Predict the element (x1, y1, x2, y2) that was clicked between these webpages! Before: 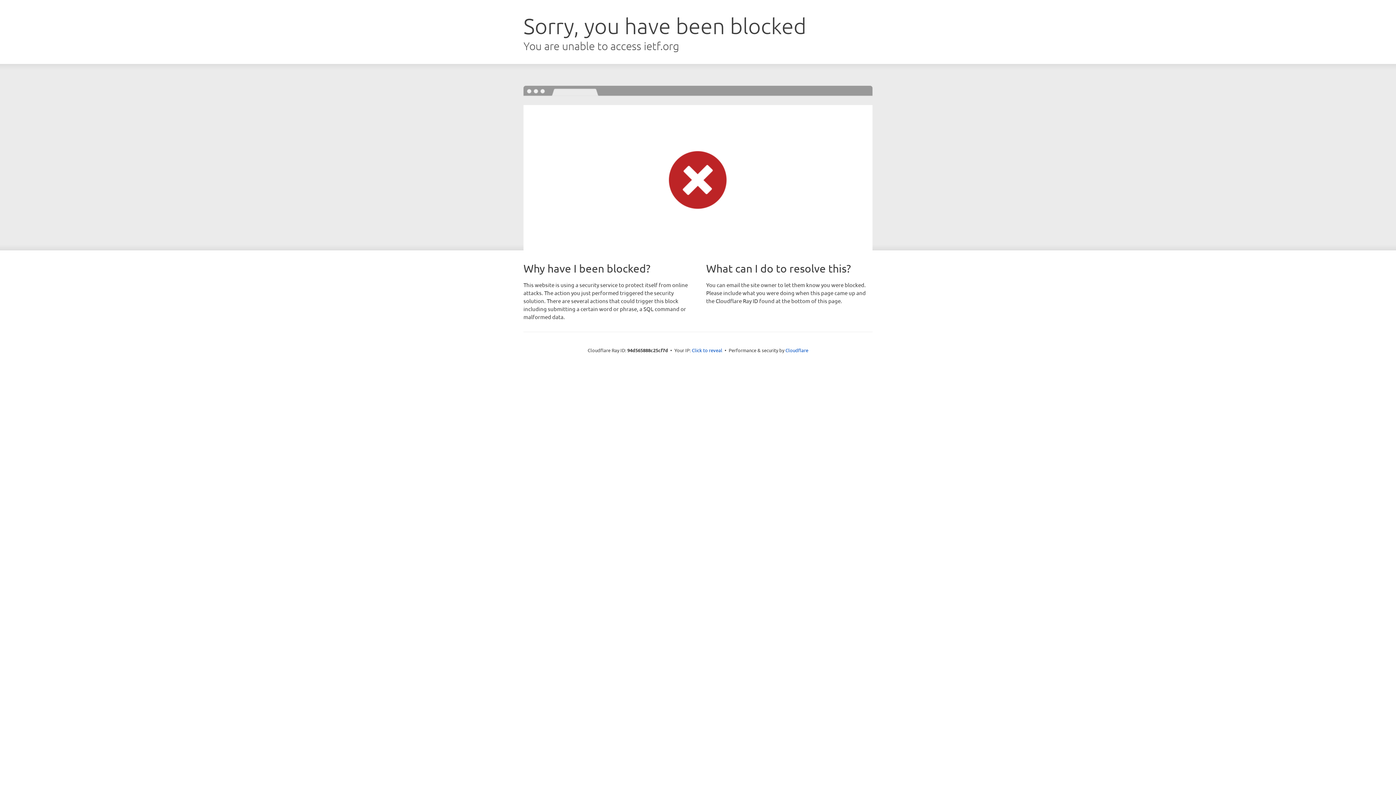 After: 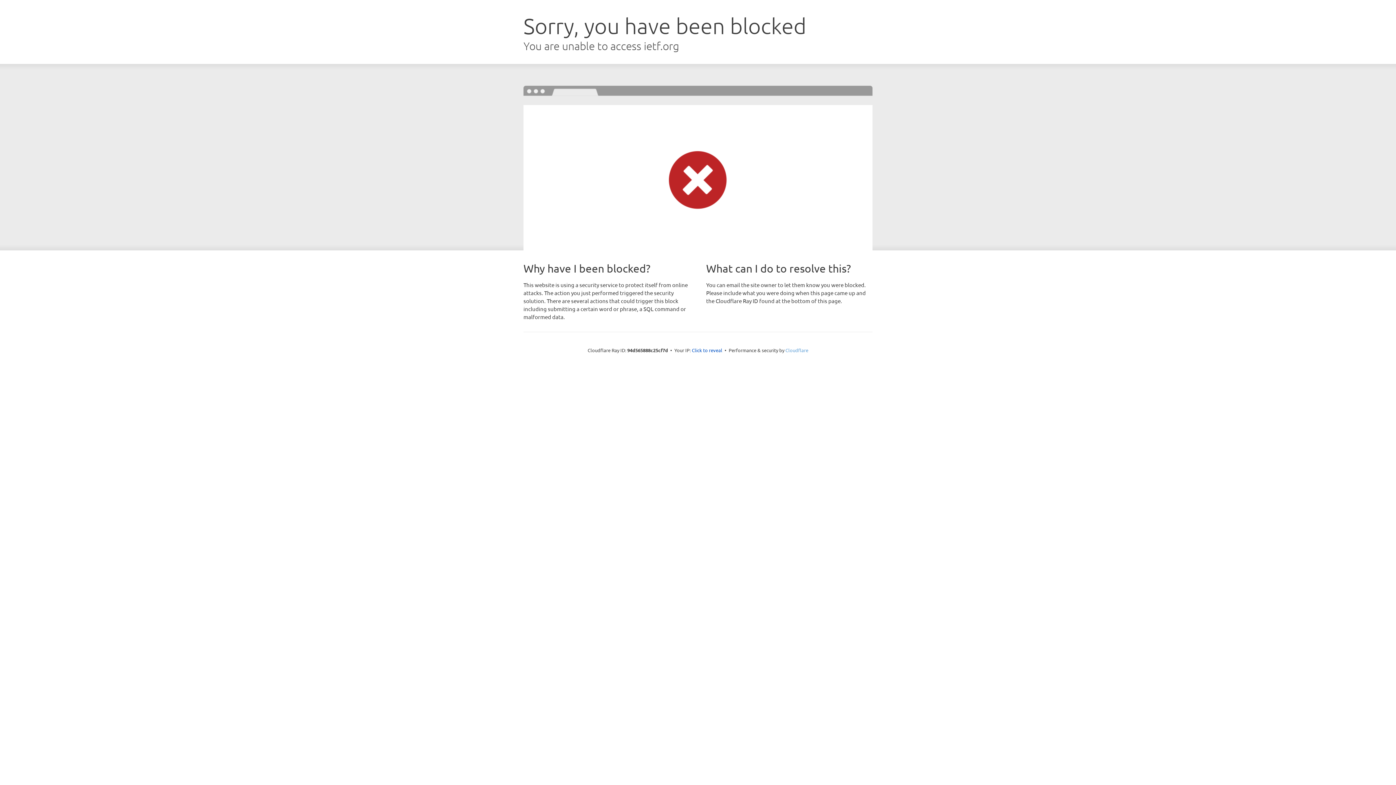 Action: bbox: (785, 347, 808, 353) label: Cloudflare